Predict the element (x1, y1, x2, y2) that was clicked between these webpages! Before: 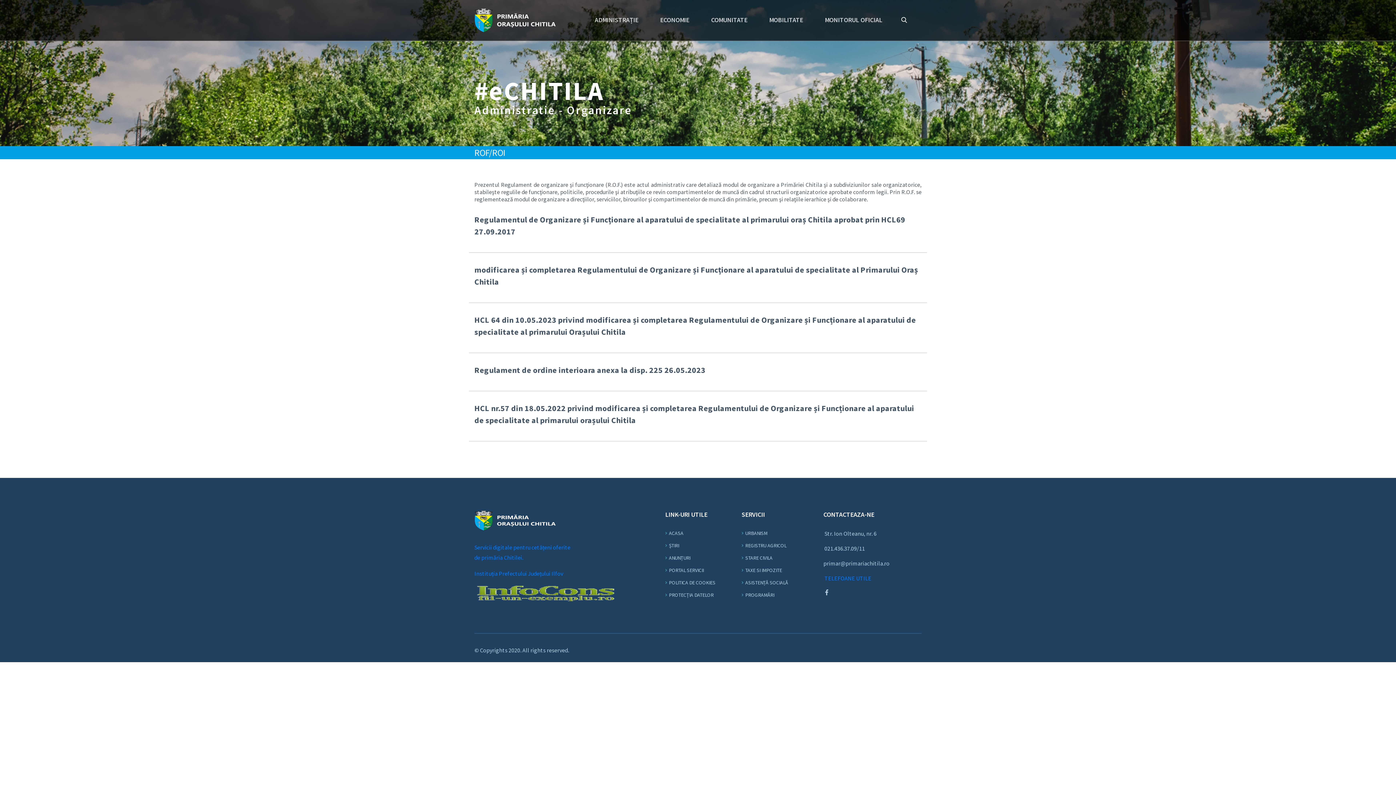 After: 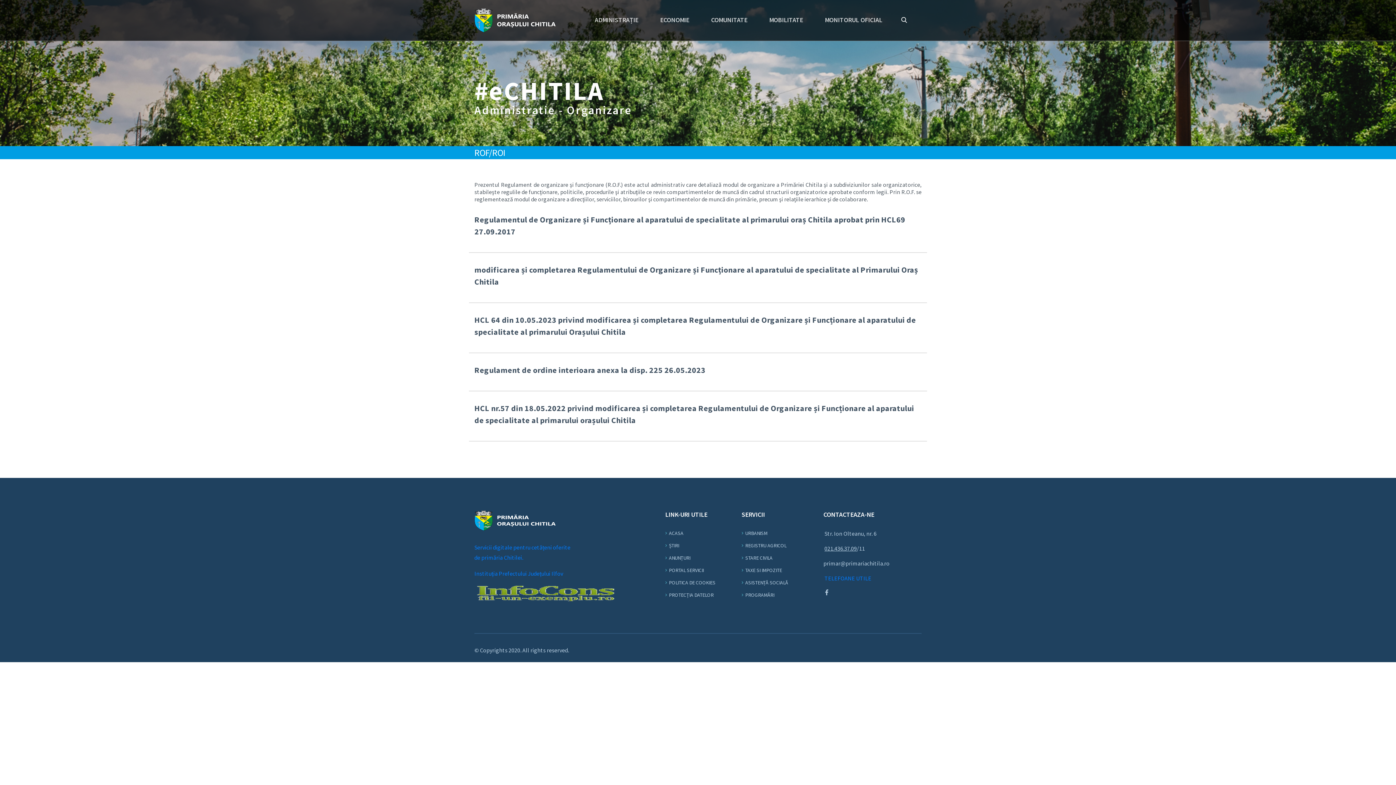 Action: label: 021.436.37.09 bbox: (824, 545, 857, 552)